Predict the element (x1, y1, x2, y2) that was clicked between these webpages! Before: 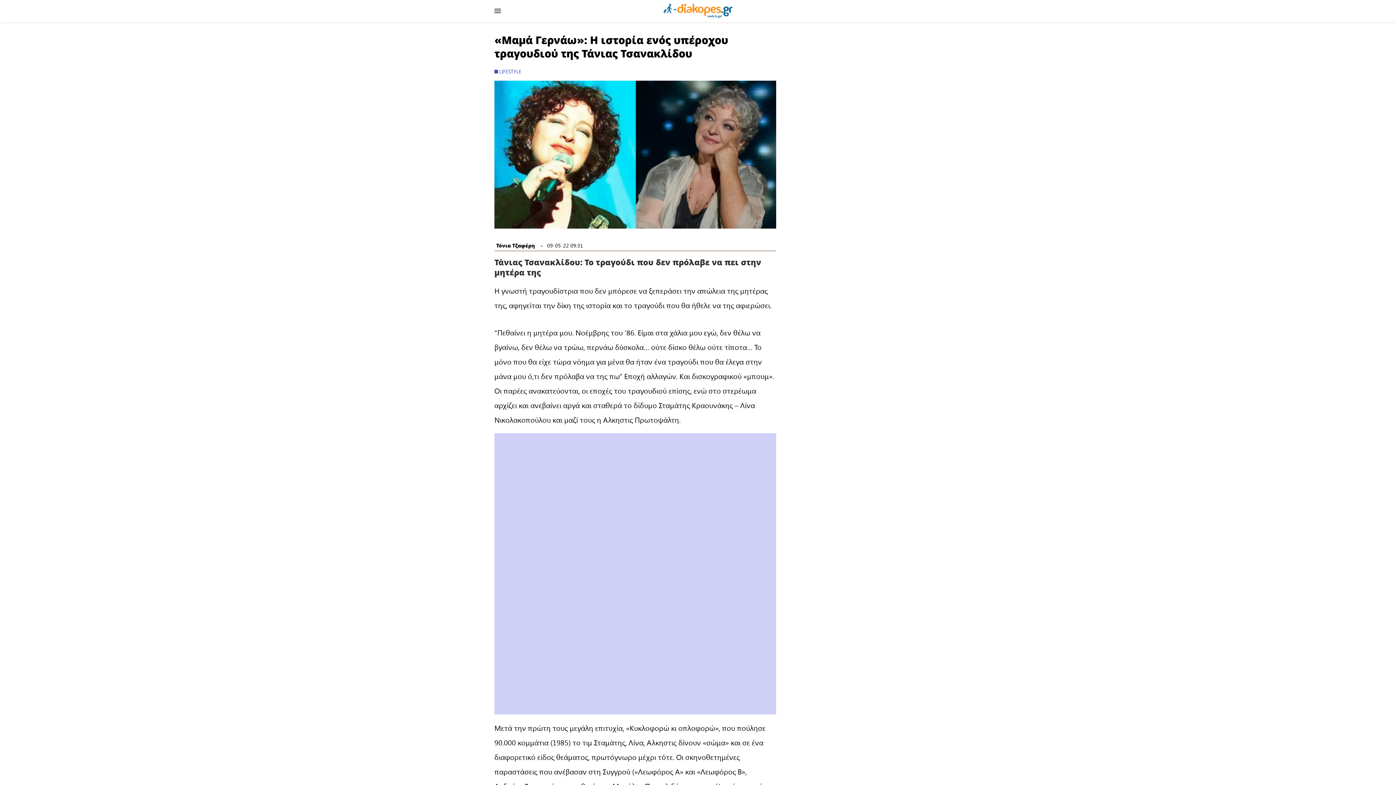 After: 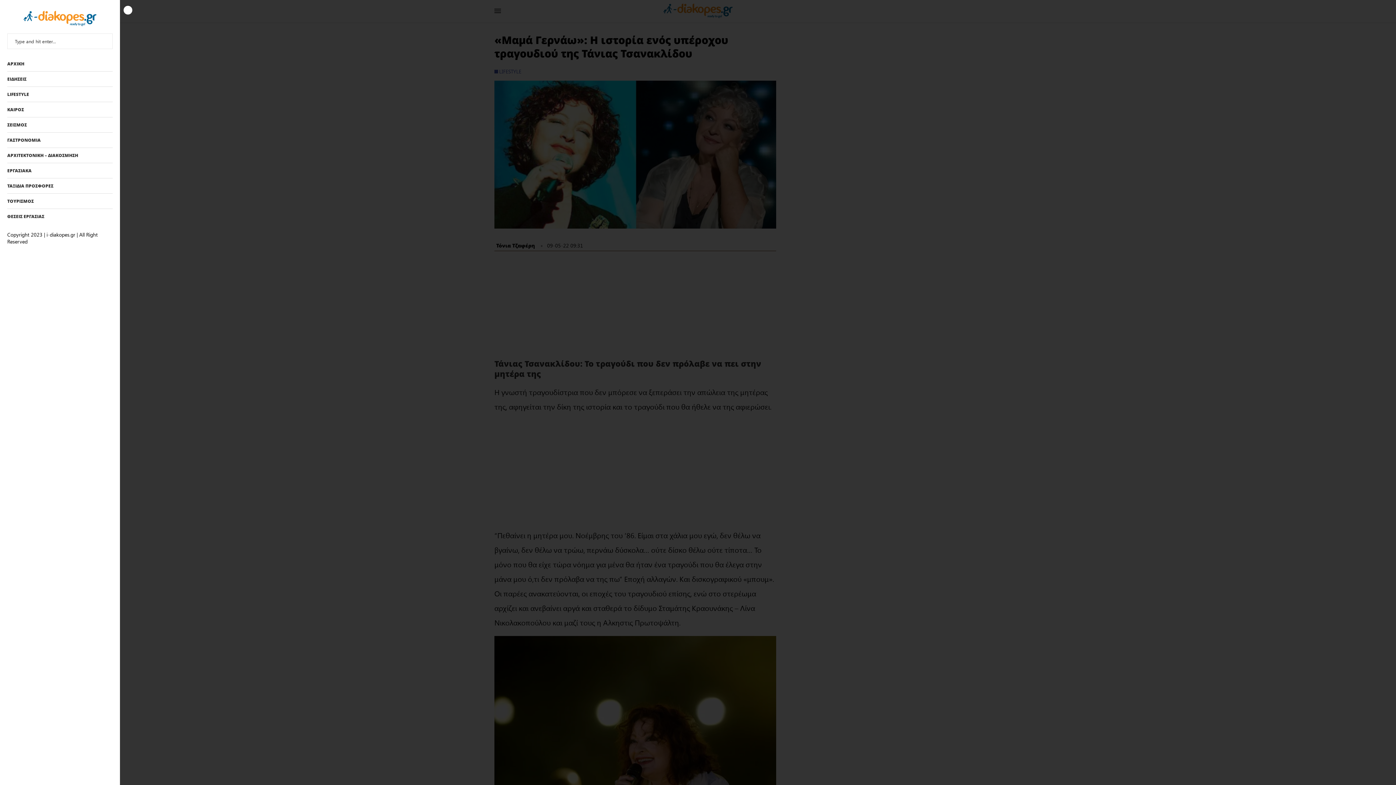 Action: label: Open Menu bbox: (494, 7, 501, 14)